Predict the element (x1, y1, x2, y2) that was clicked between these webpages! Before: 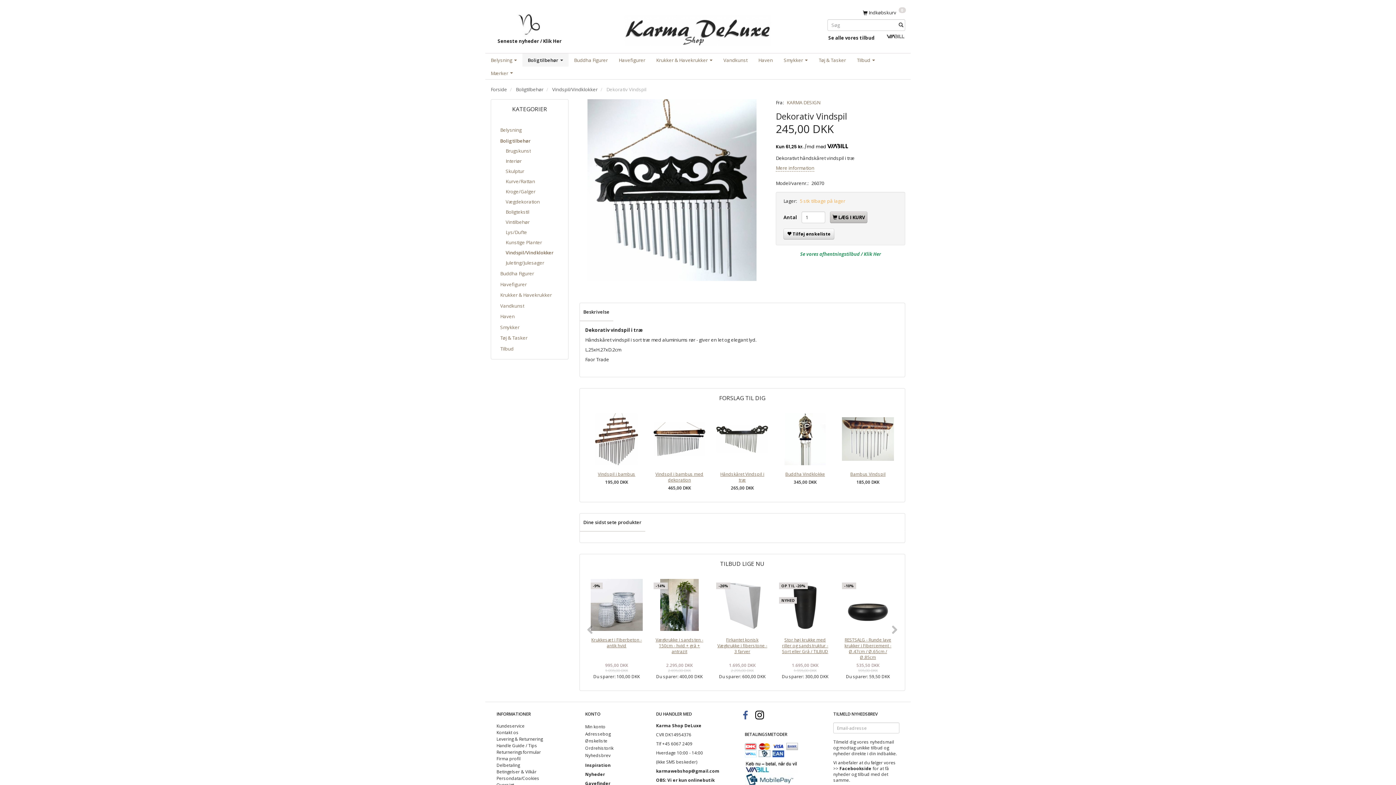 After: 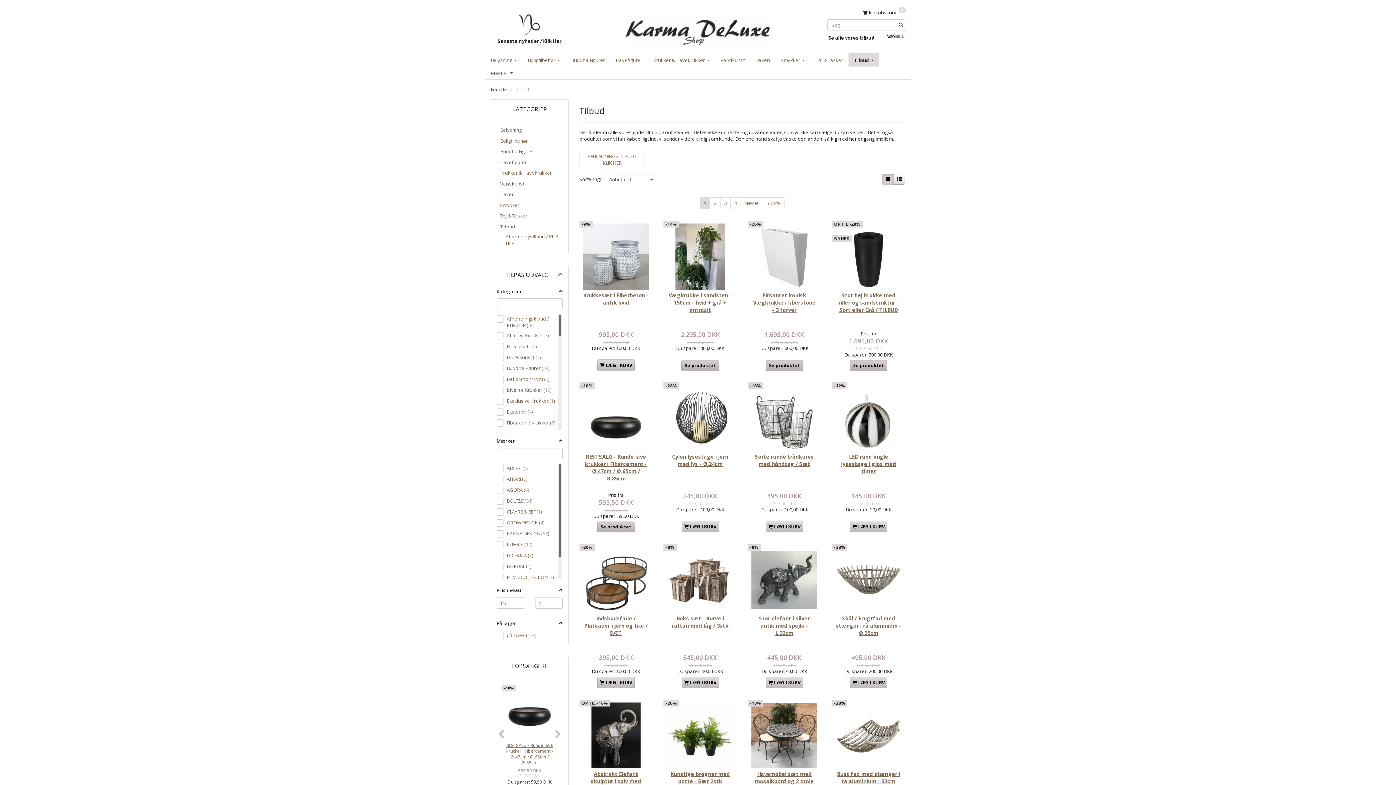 Action: label: Se alle vores tilbud bbox: (828, 34, 875, 40)